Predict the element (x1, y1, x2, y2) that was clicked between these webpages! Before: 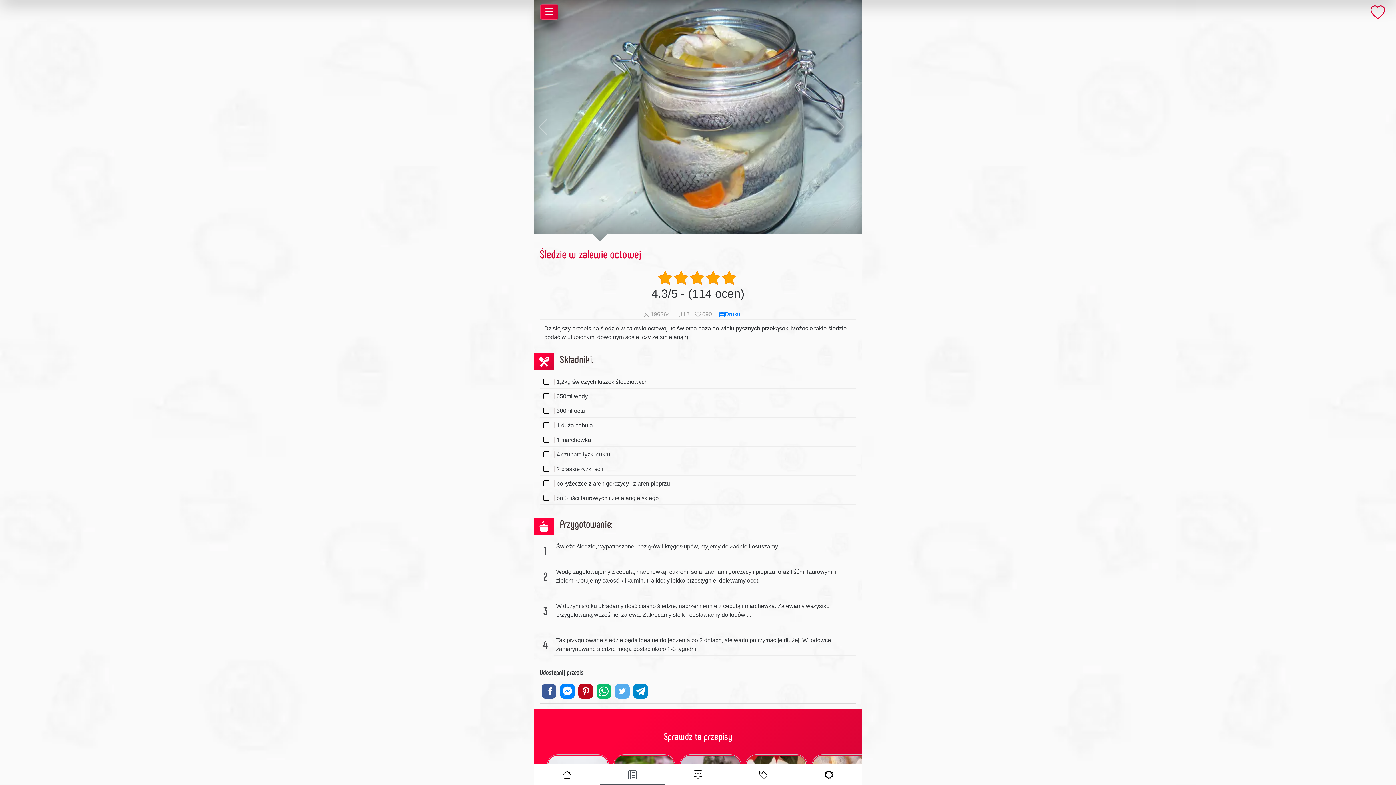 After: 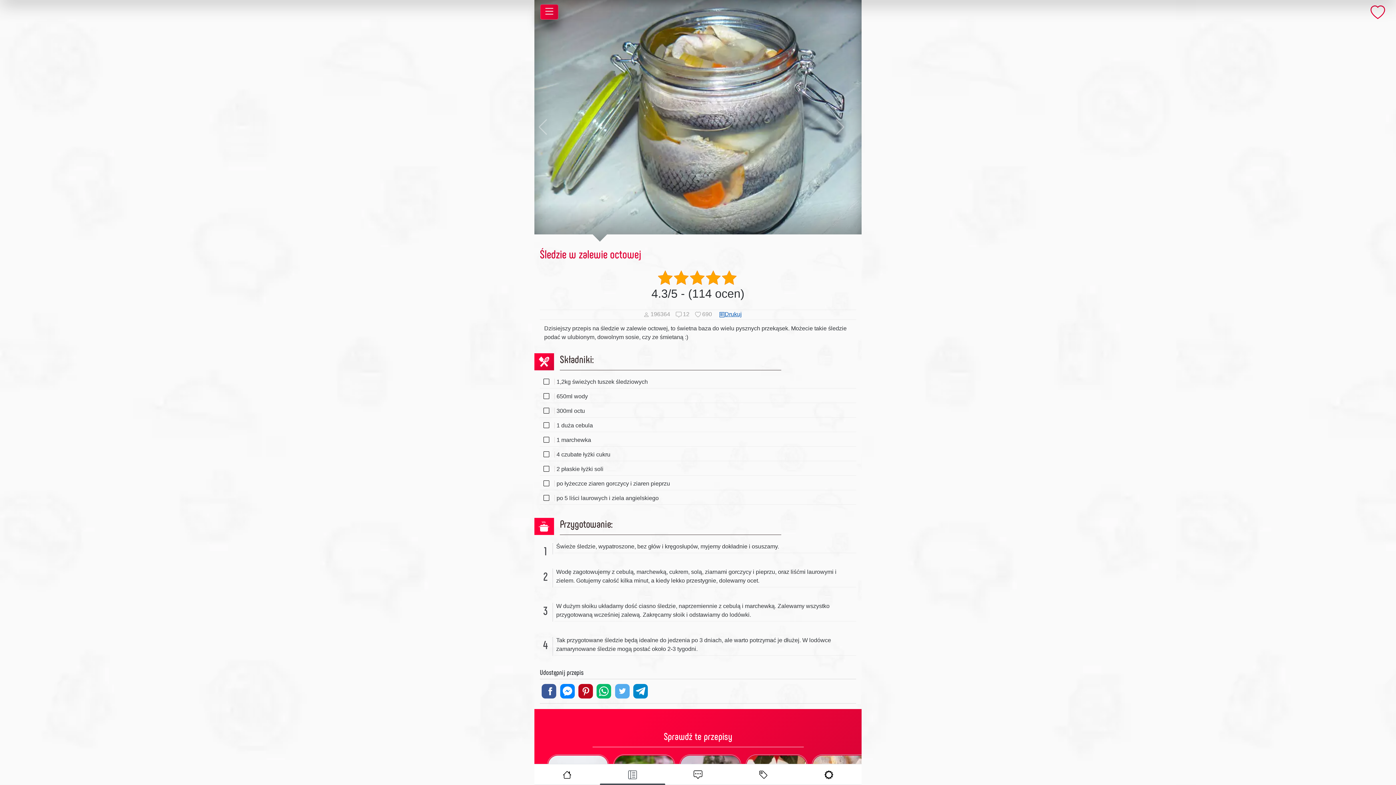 Action: label: Drukuj bbox: (719, 311, 747, 317)